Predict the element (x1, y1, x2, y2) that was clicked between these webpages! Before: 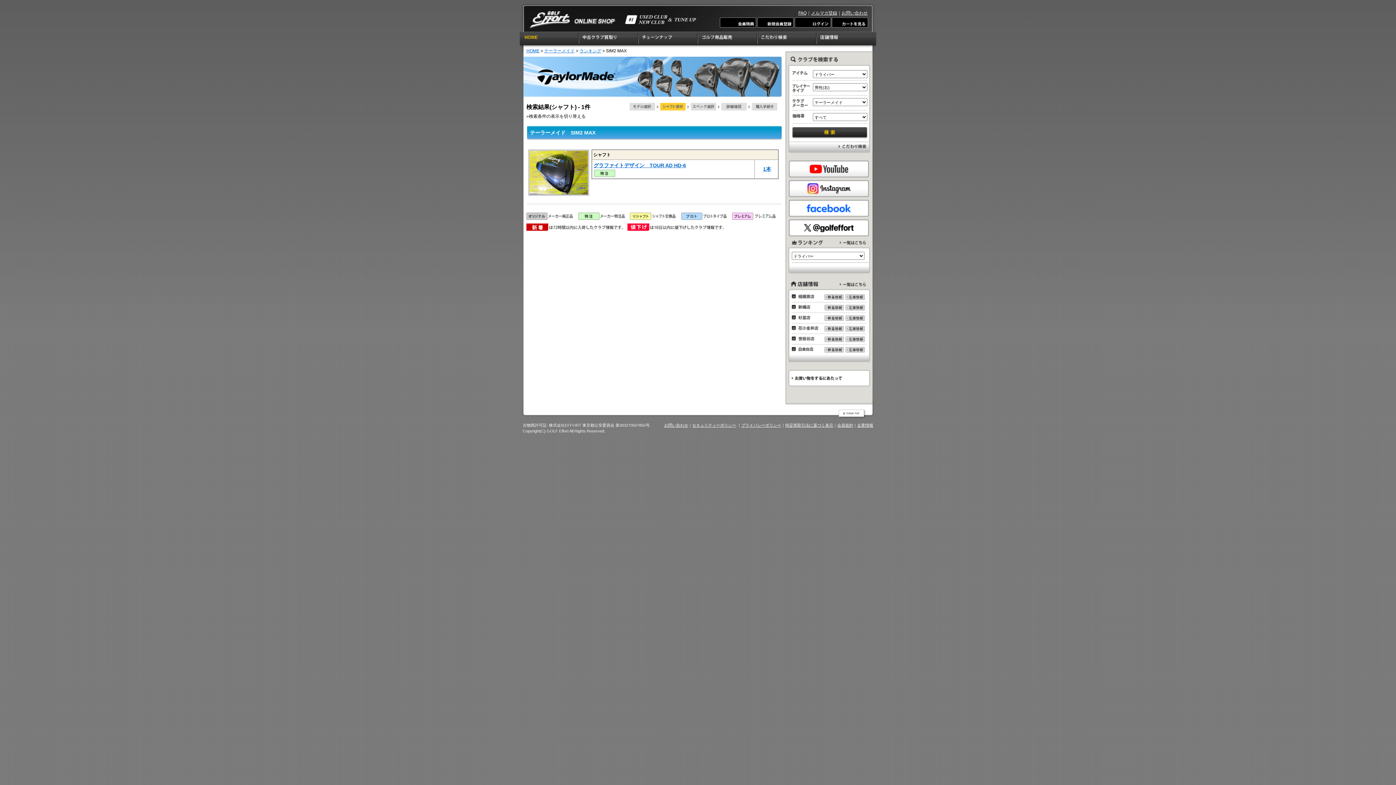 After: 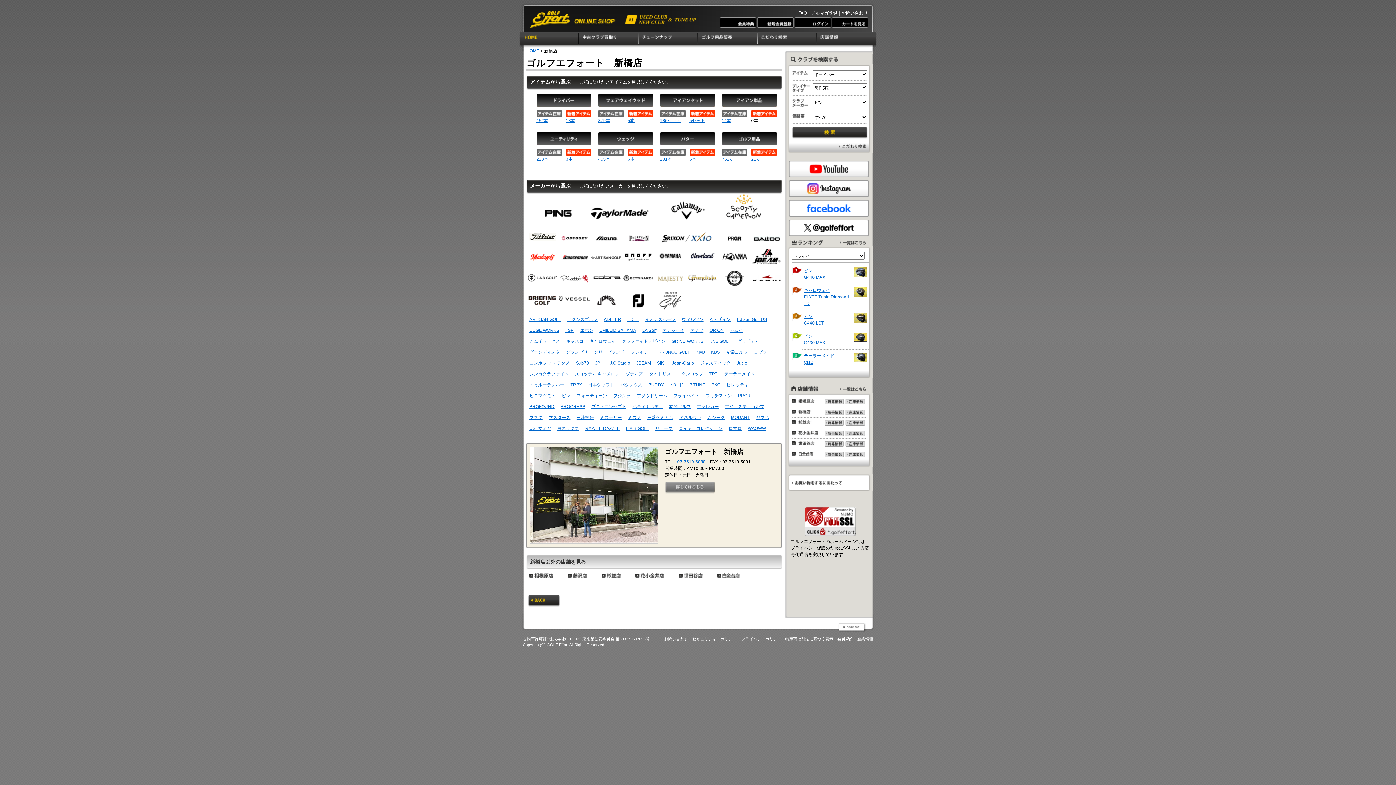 Action: bbox: (845, 305, 865, 310) label: 在庫